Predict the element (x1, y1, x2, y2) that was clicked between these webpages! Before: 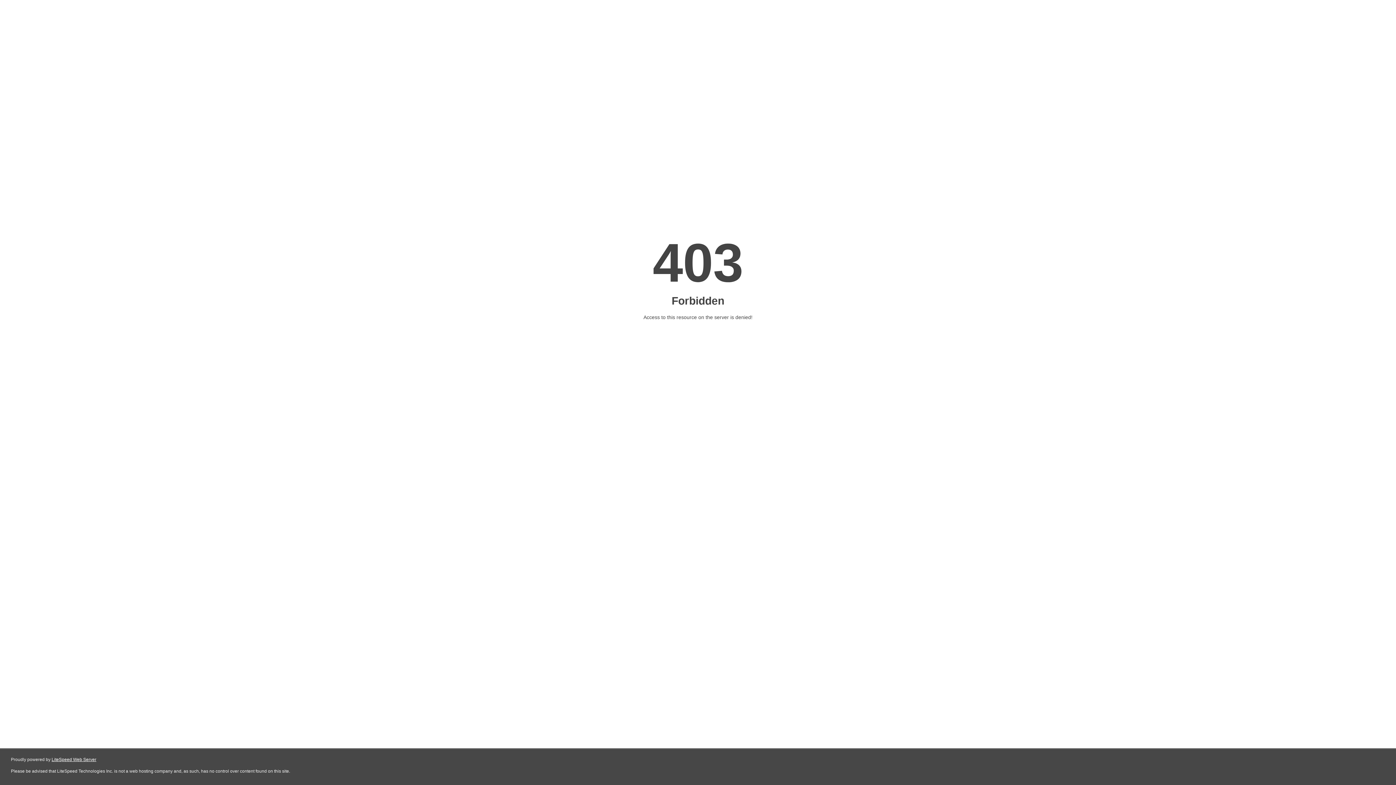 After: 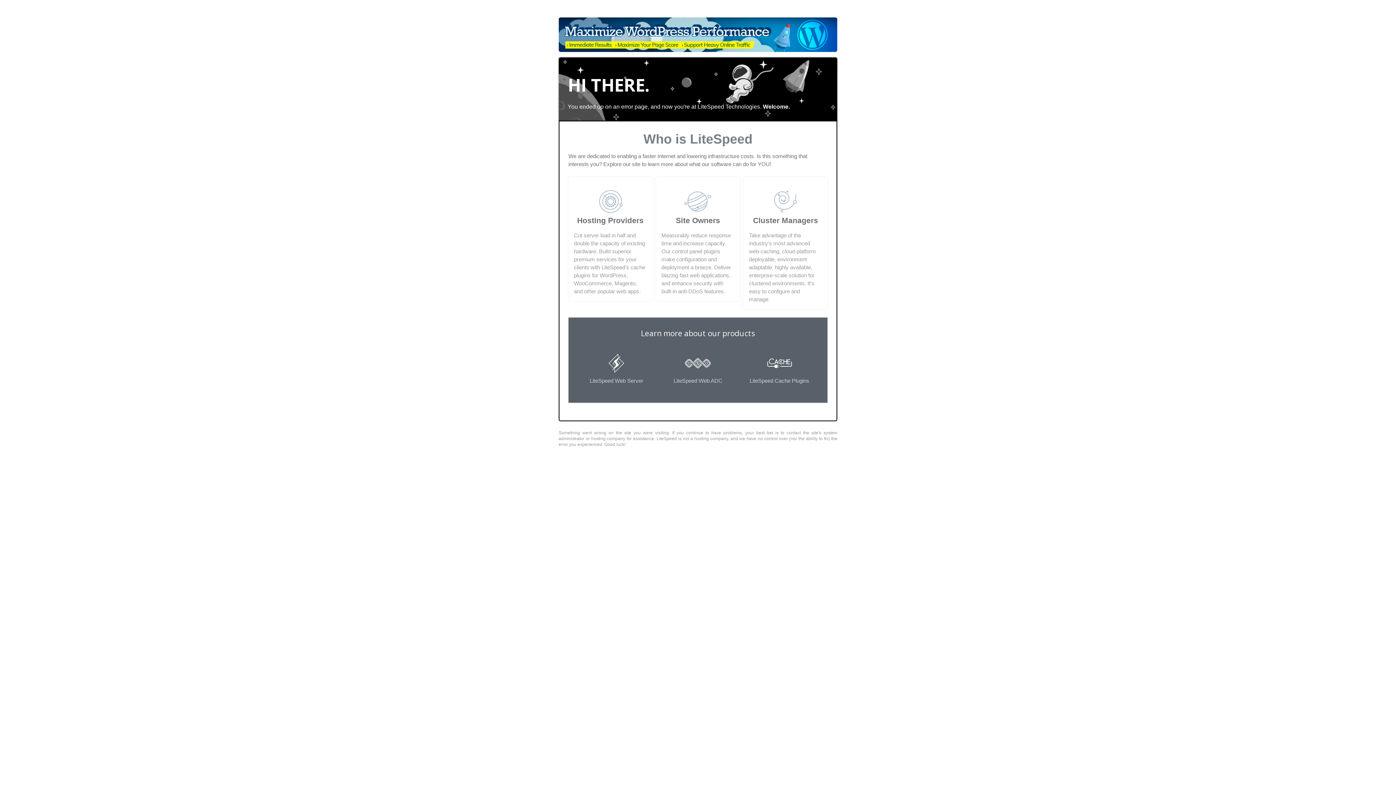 Action: label: LiteSpeed Web Server bbox: (51, 757, 96, 762)